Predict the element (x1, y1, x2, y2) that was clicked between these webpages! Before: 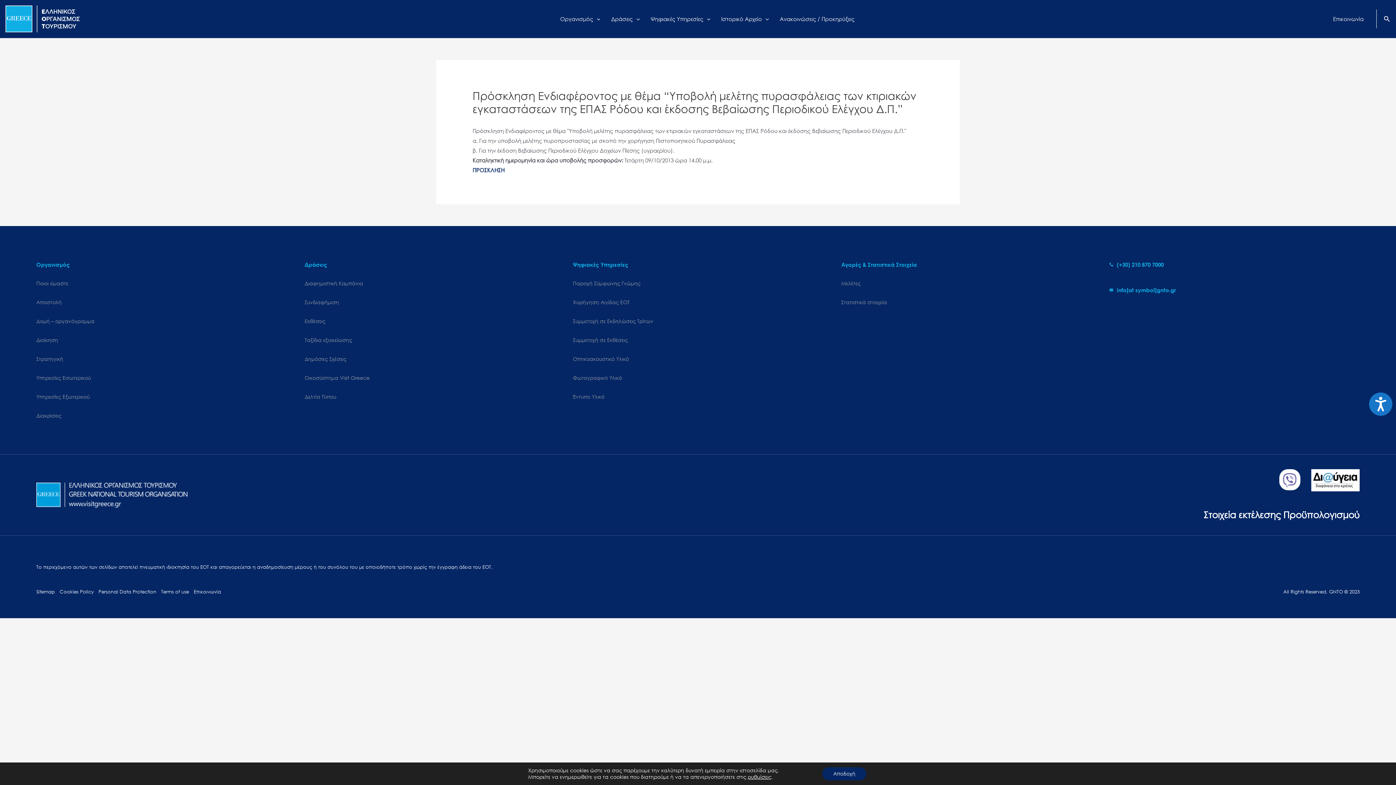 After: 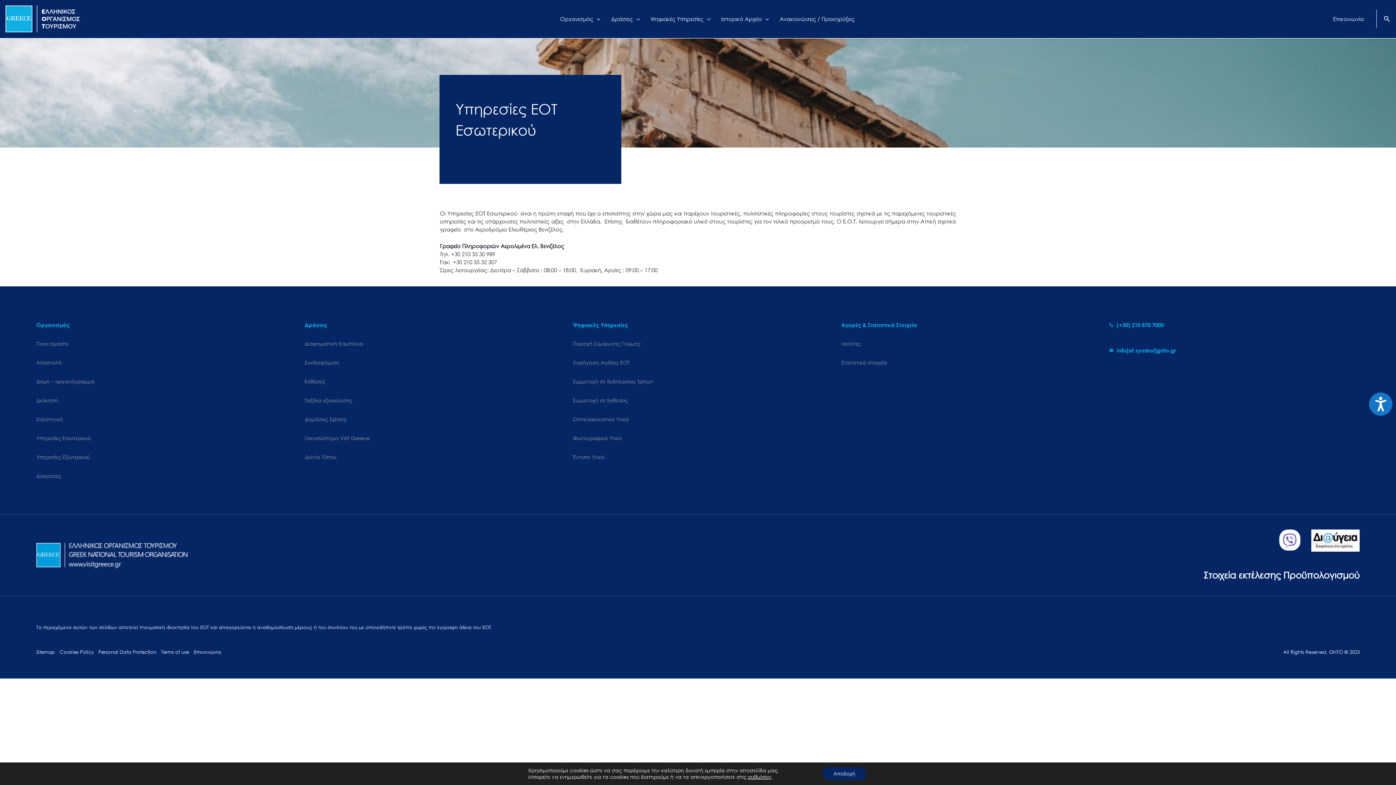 Action: label: Υπηρεσίες Εσωτερικού bbox: (36, 374, 90, 381)